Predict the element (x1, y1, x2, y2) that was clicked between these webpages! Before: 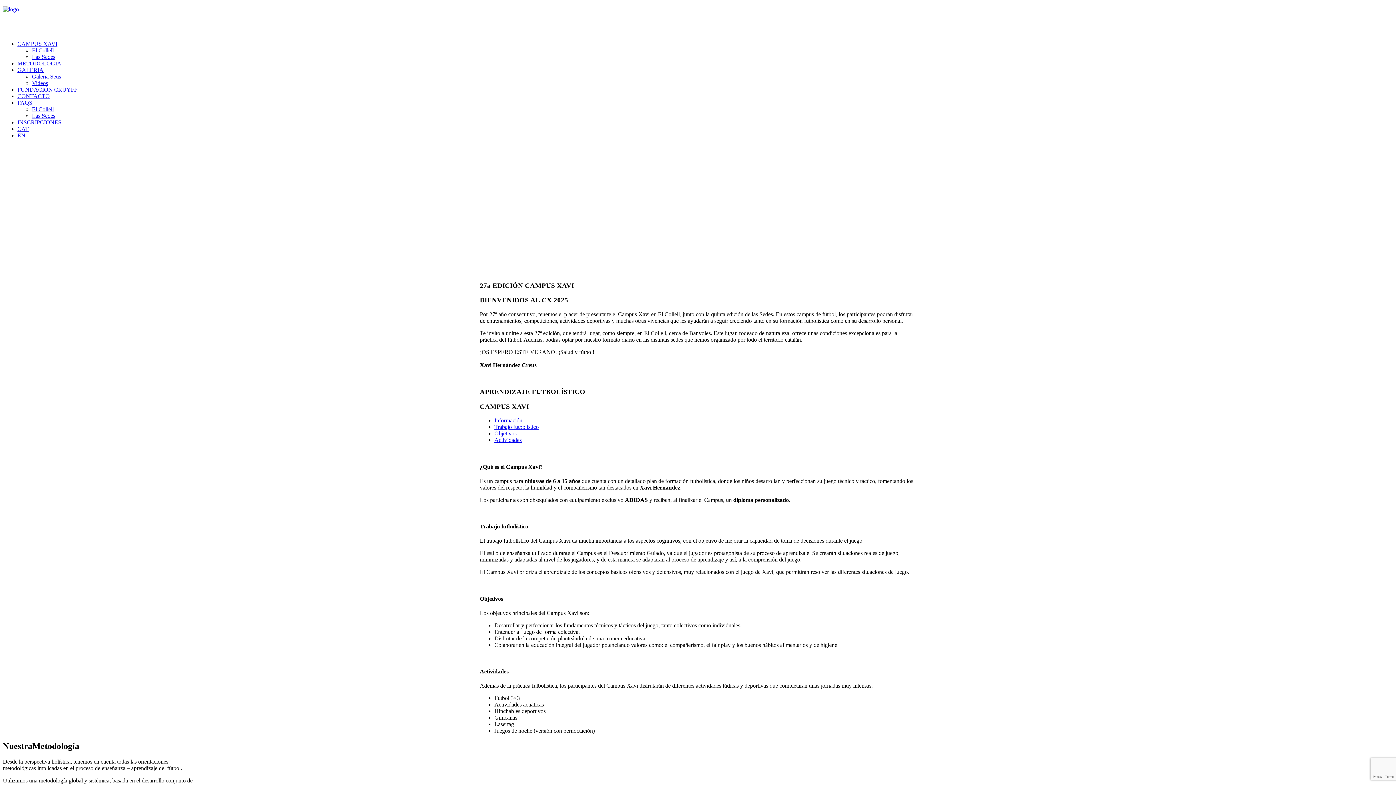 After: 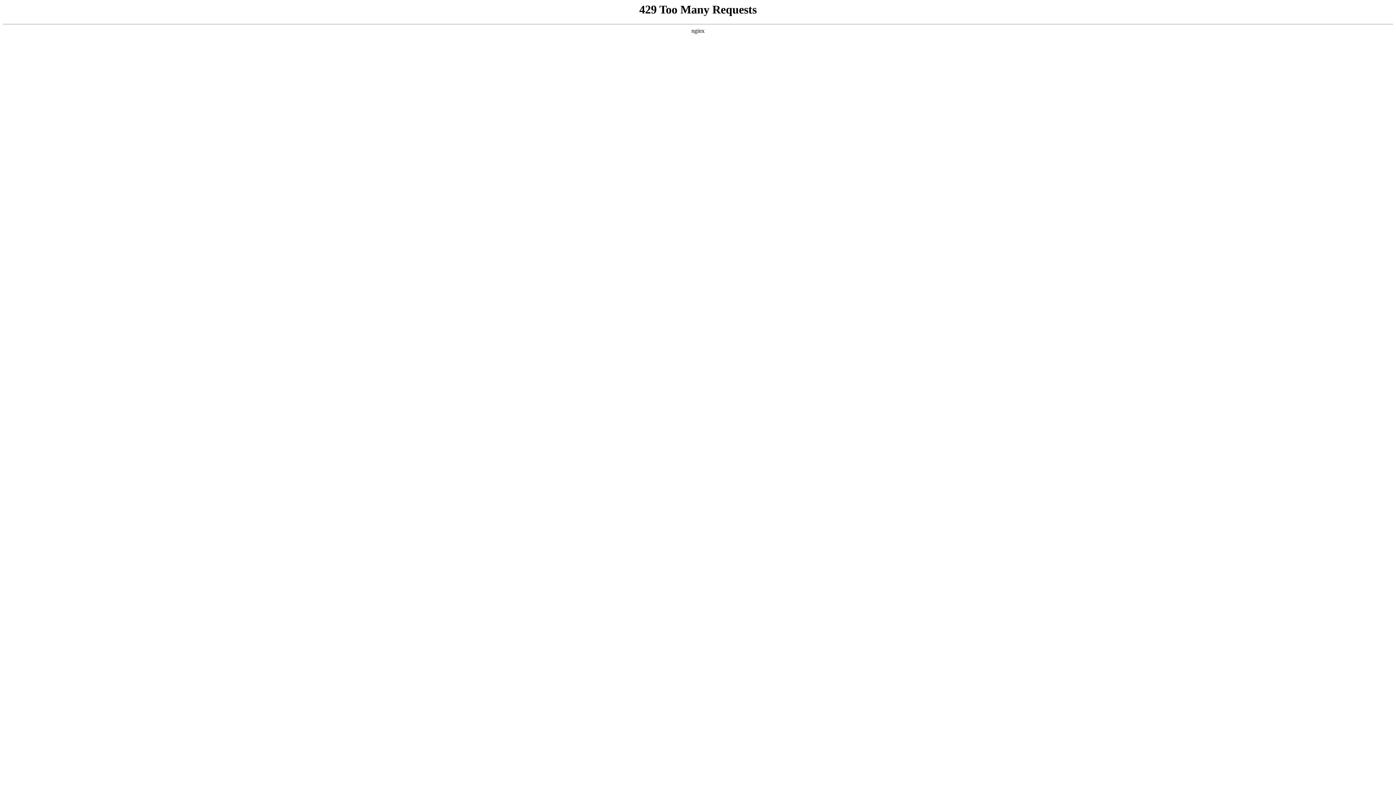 Action: label: FUNDACIÓN CRUYFF bbox: (17, 86, 77, 92)